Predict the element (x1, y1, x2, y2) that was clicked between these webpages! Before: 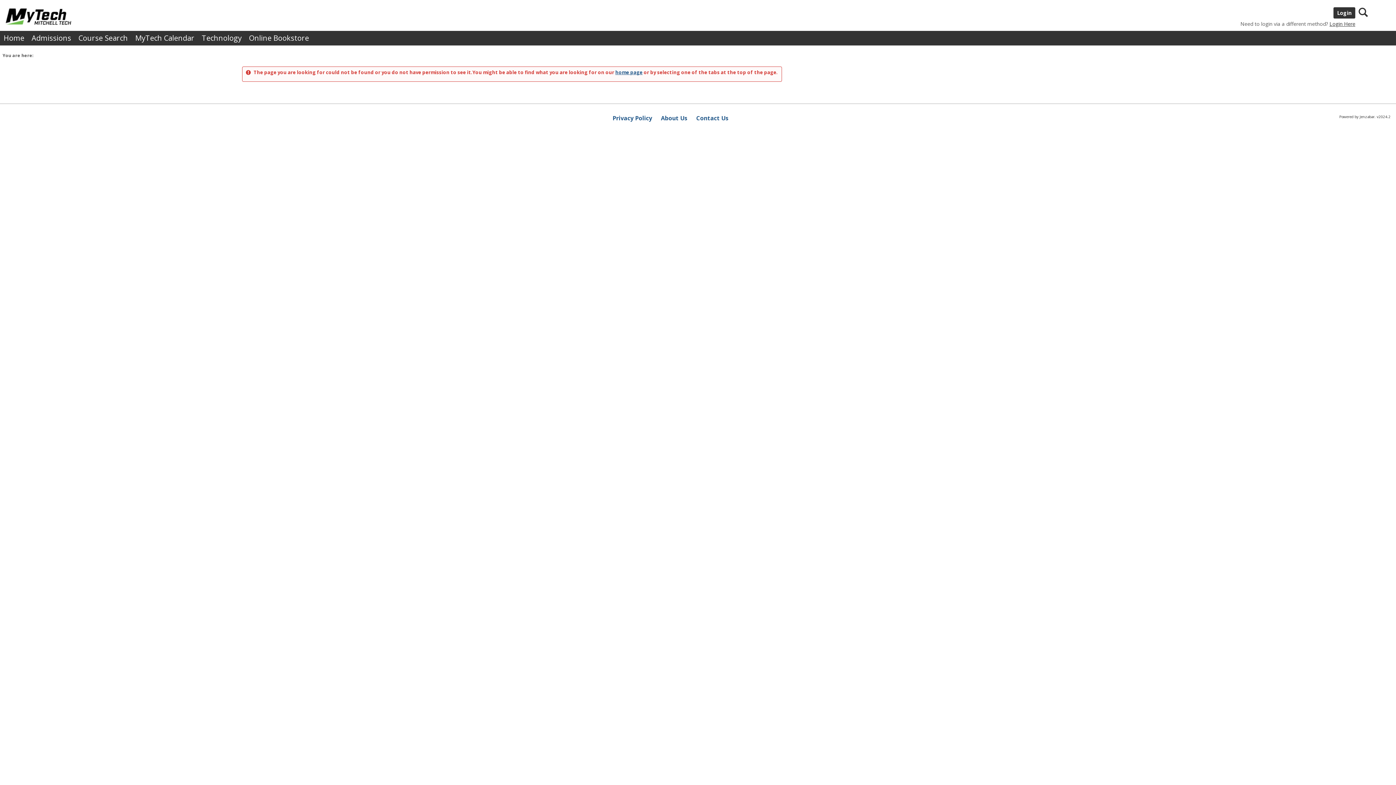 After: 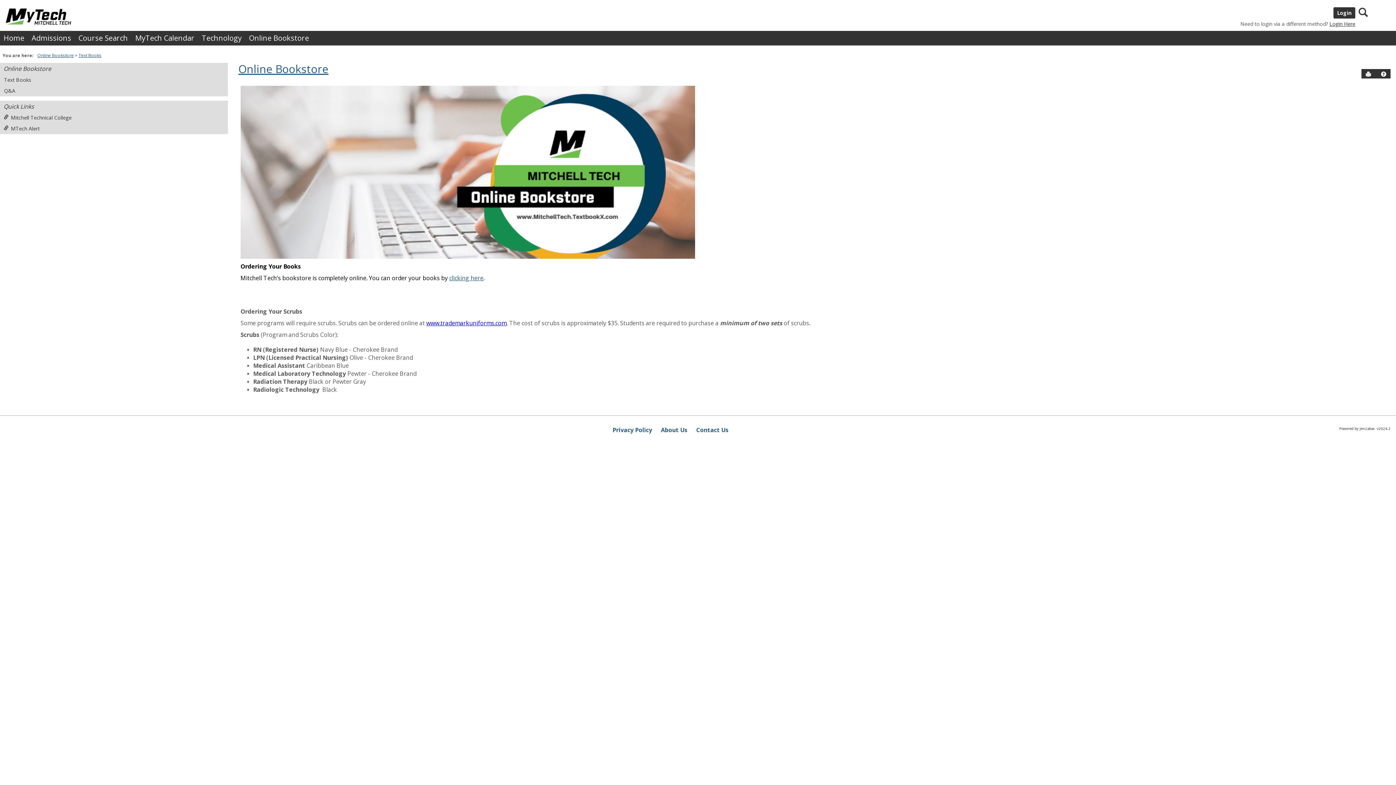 Action: bbox: (245, 30, 312, 45) label: Online Bookstore